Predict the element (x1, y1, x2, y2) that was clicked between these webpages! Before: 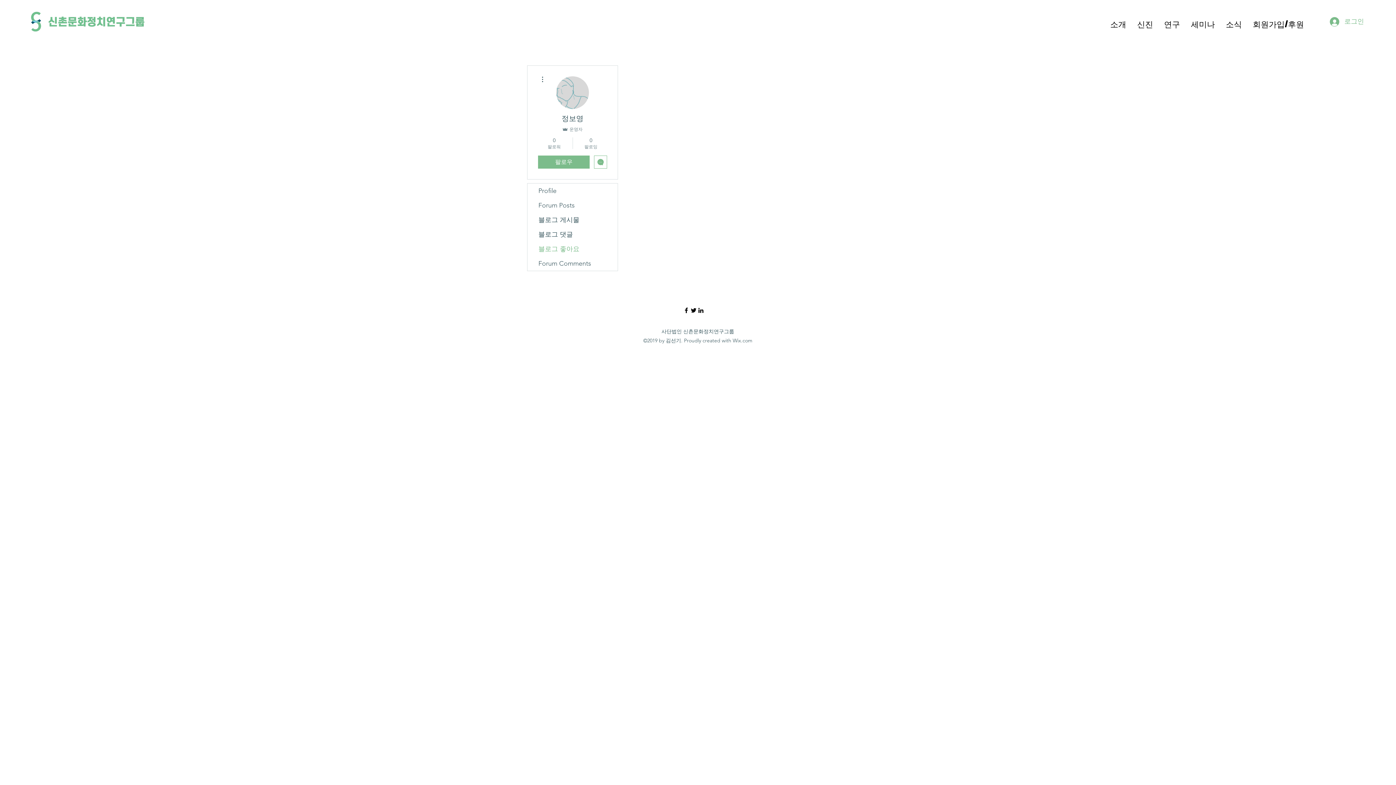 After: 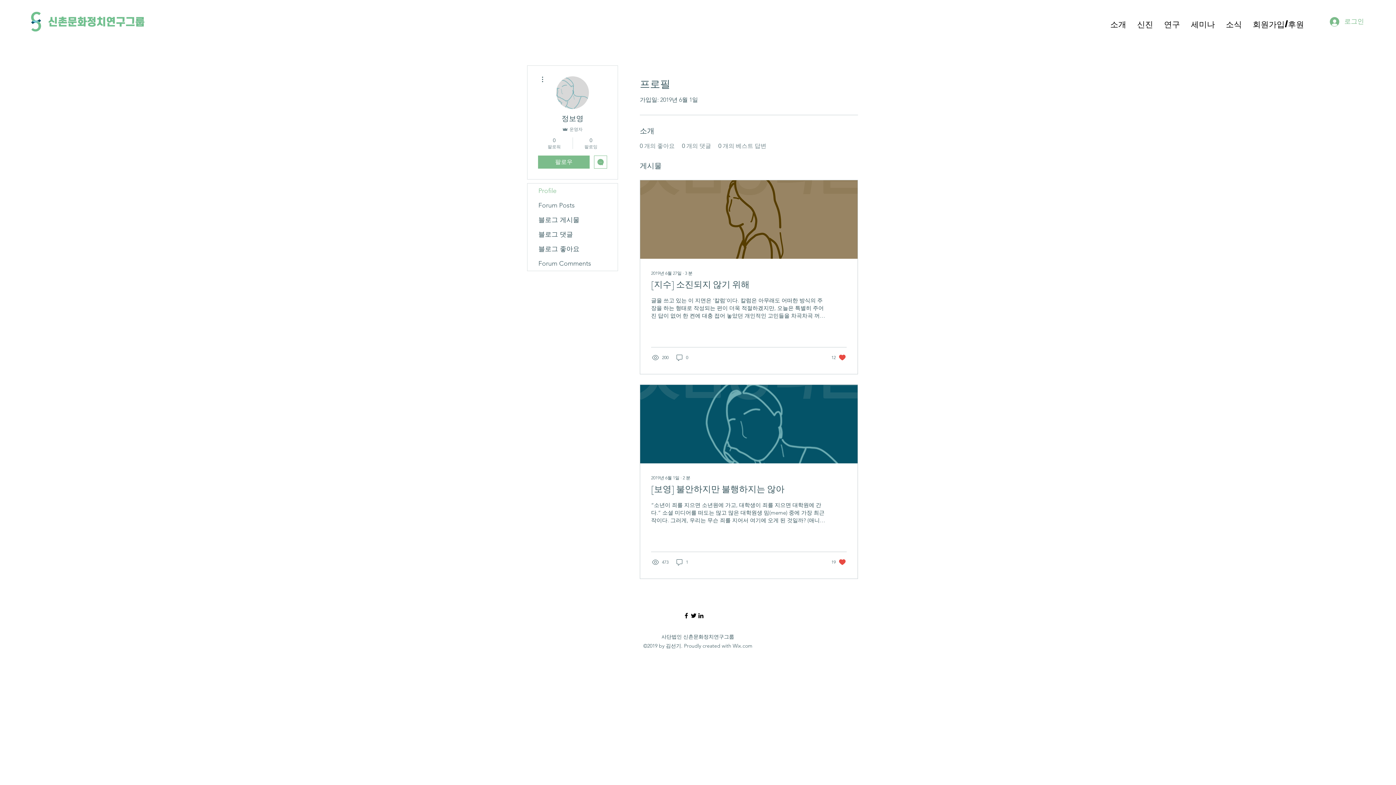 Action: label: Profile bbox: (527, 183, 617, 198)